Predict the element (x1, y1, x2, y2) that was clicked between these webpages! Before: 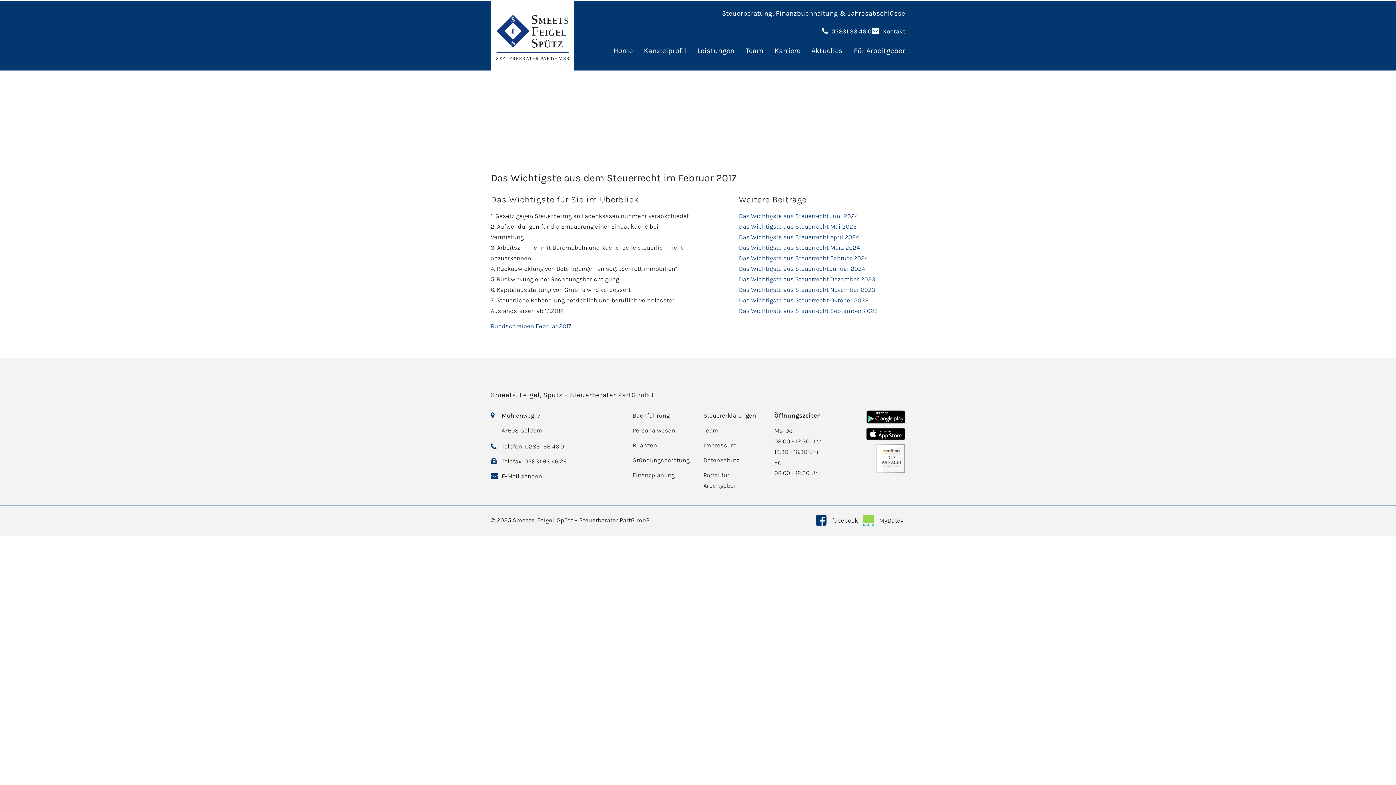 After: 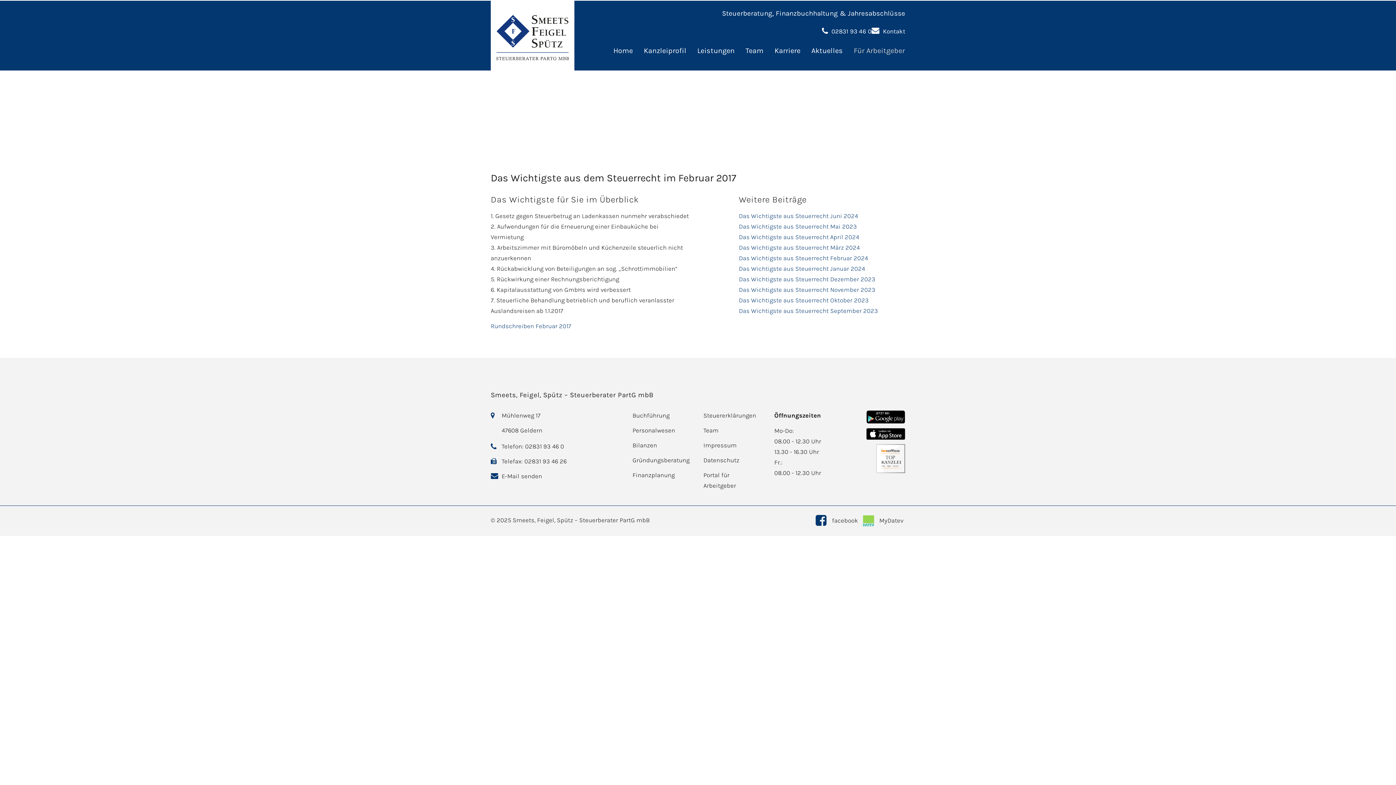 Action: label: Für Arbeitgeber bbox: (848, 41, 910, 59)